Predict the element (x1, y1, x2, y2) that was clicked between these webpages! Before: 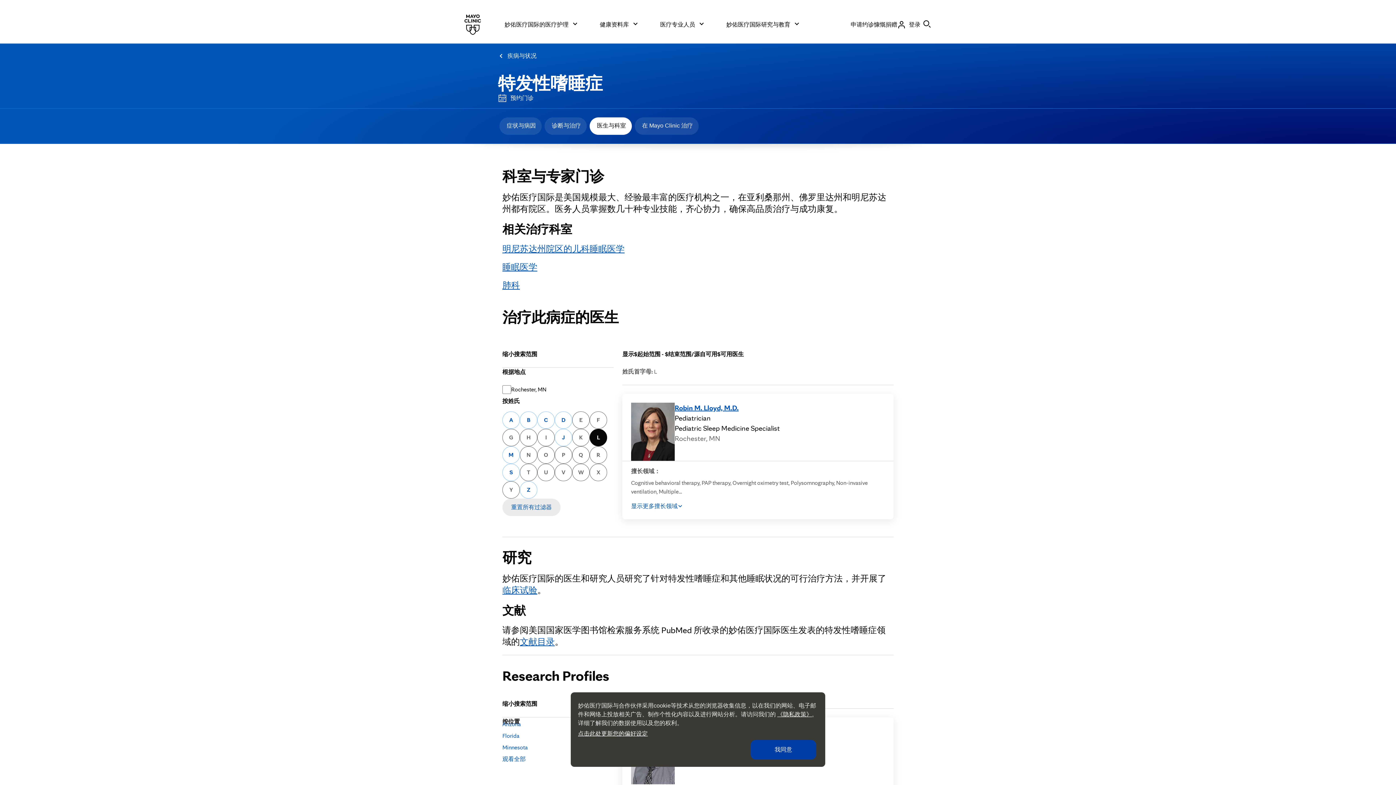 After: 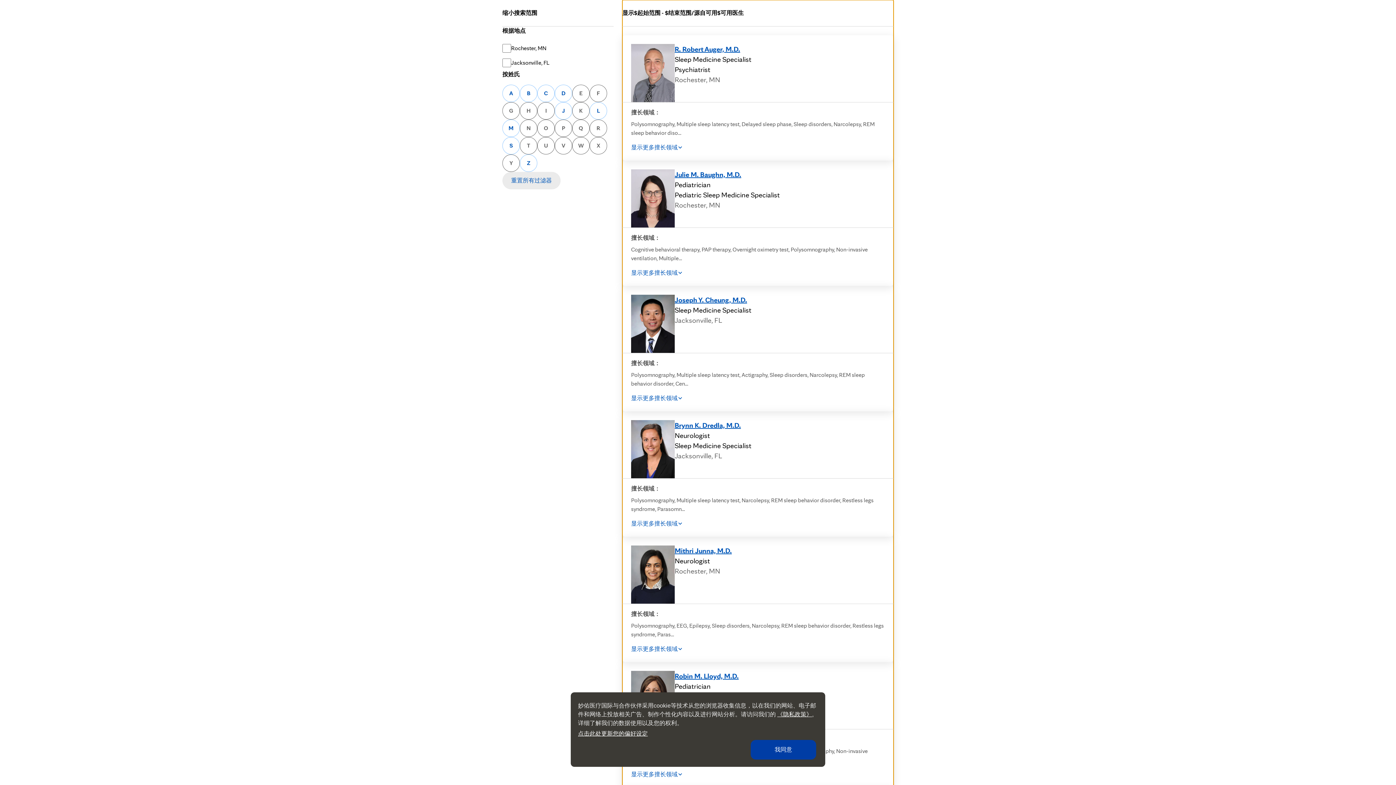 Action: label: 重置所有过滤器 bbox: (502, 498, 560, 516)